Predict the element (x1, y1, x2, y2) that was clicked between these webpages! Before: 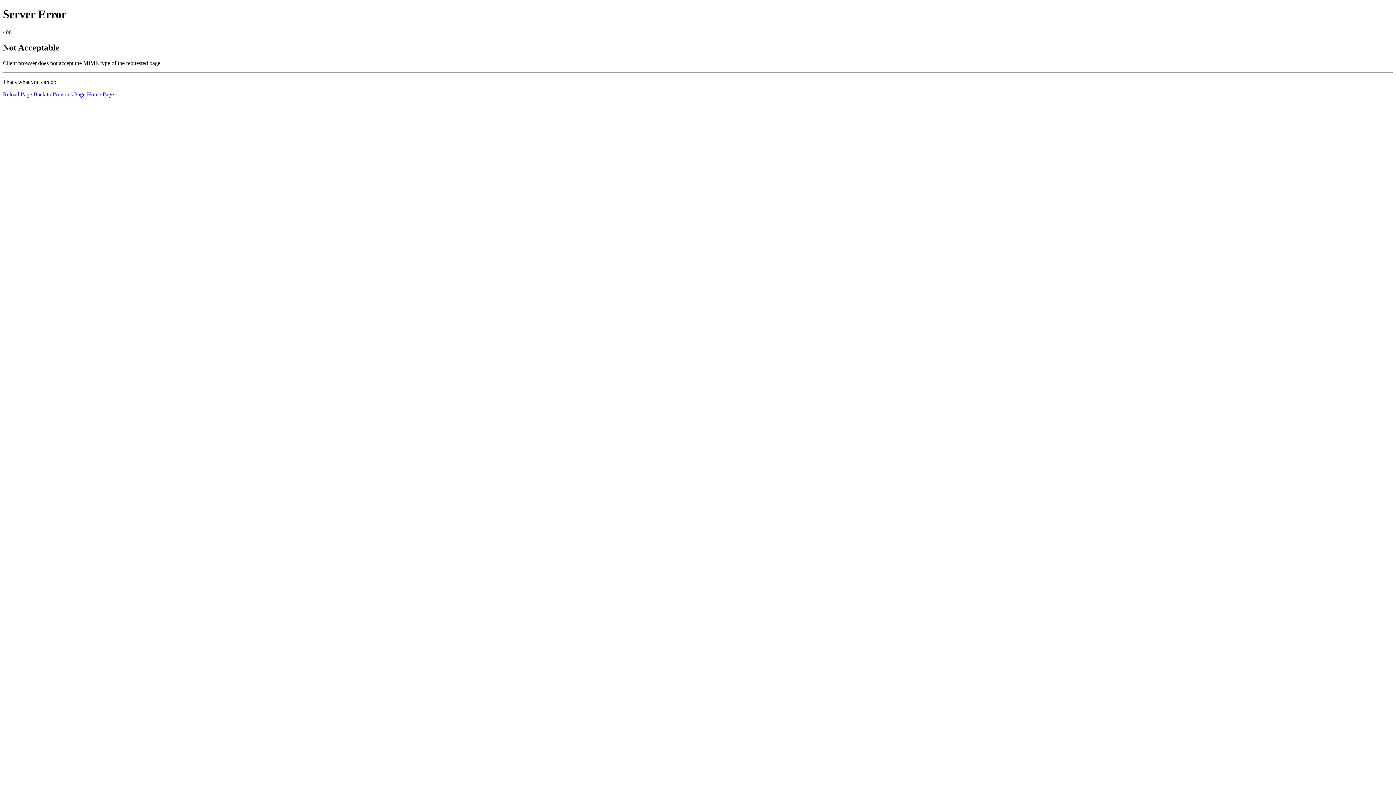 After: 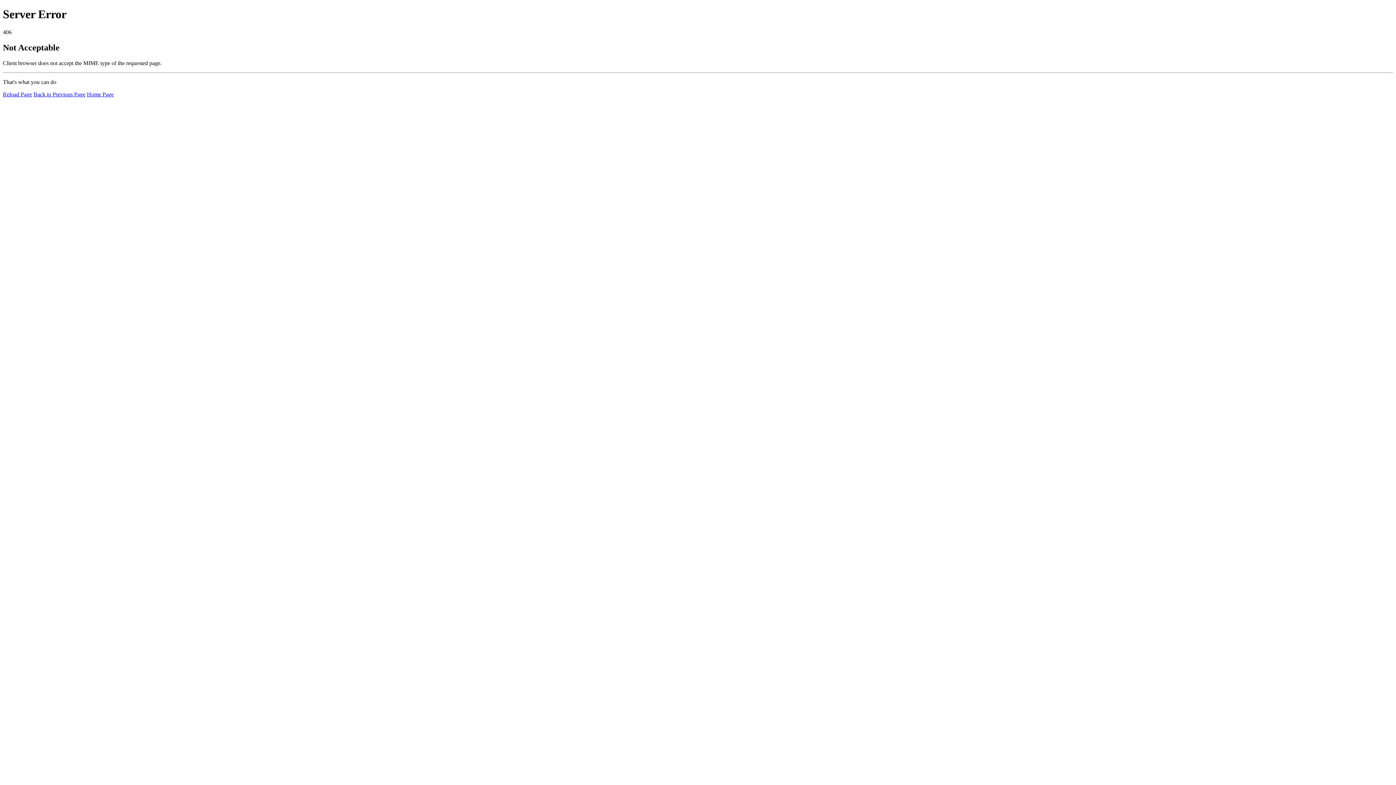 Action: label: Reload Page bbox: (2, 91, 32, 97)